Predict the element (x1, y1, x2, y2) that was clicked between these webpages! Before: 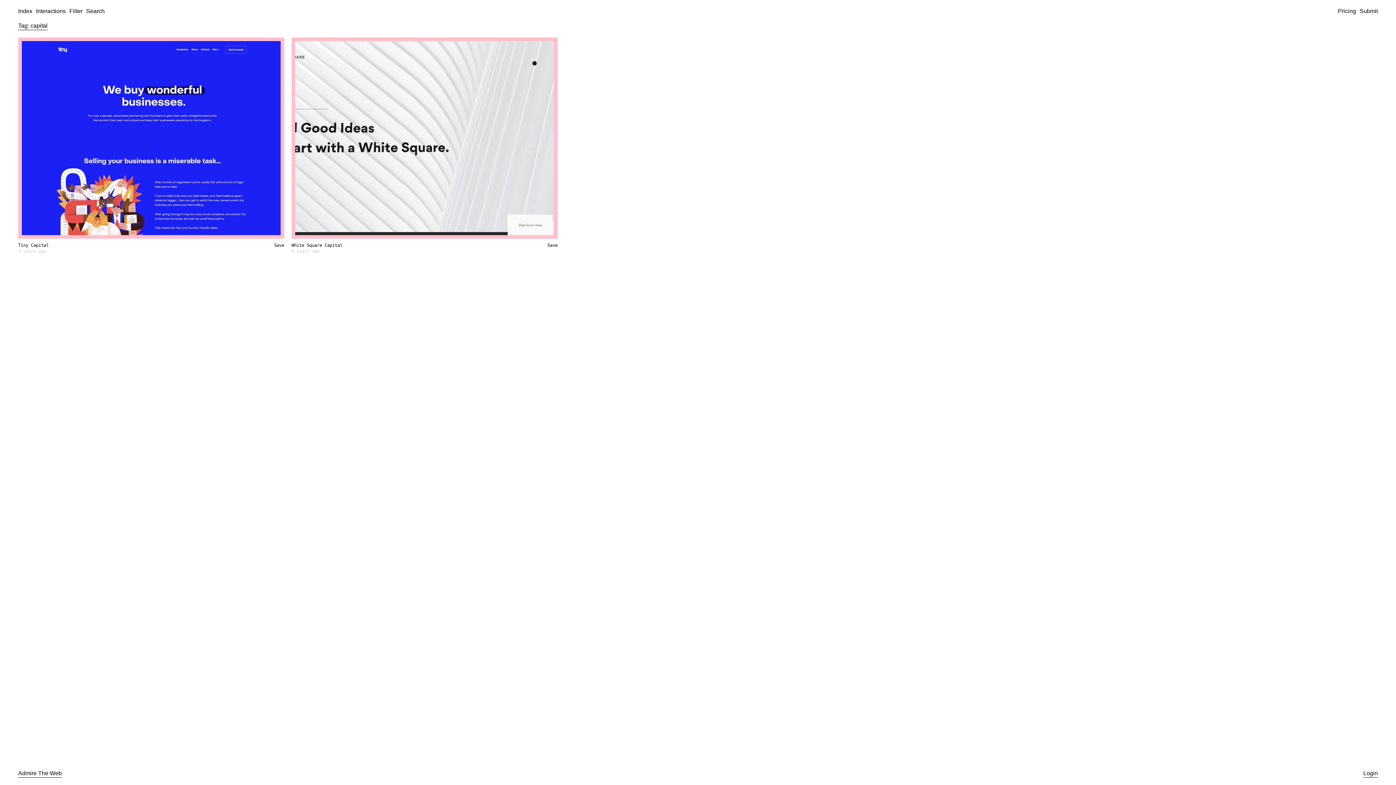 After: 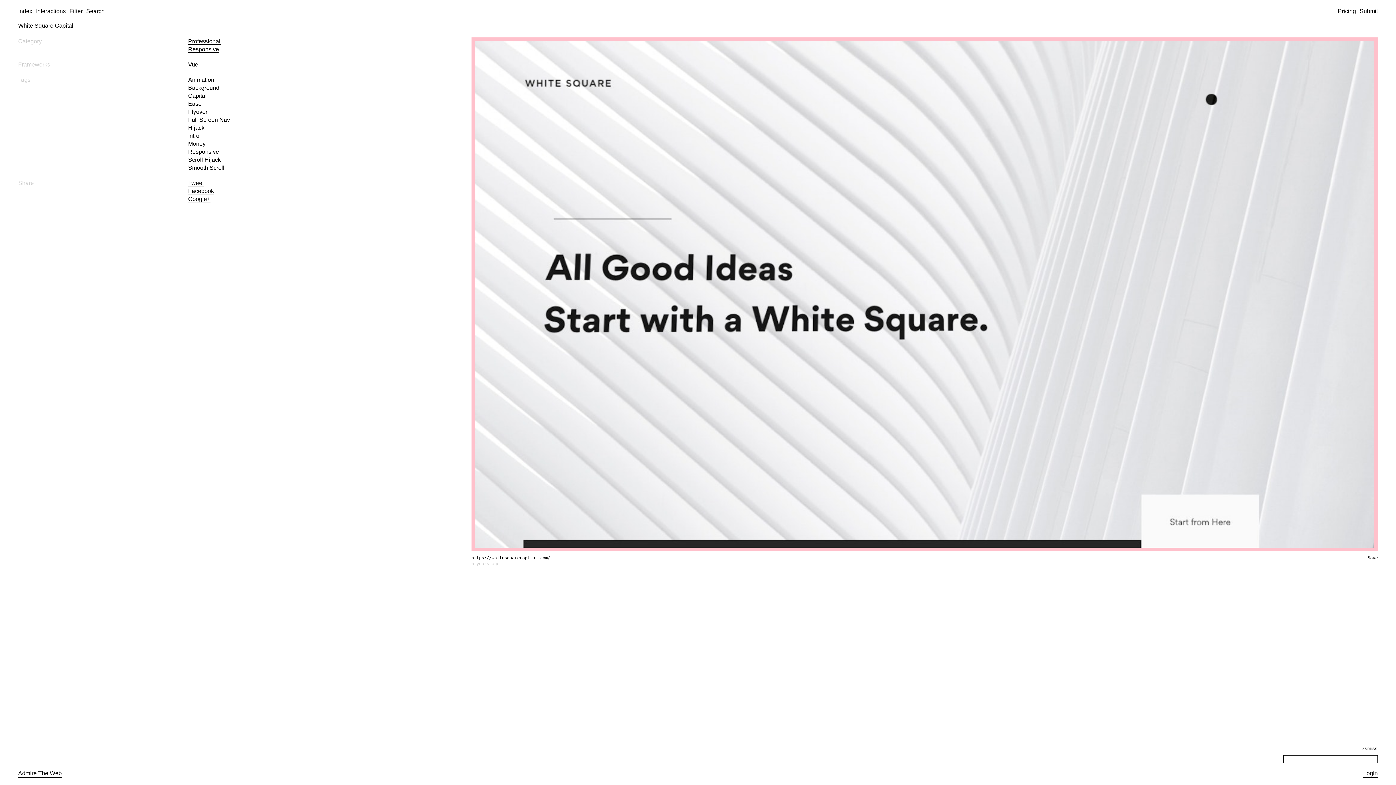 Action: bbox: (291, 242, 342, 248) label: White Square Capital